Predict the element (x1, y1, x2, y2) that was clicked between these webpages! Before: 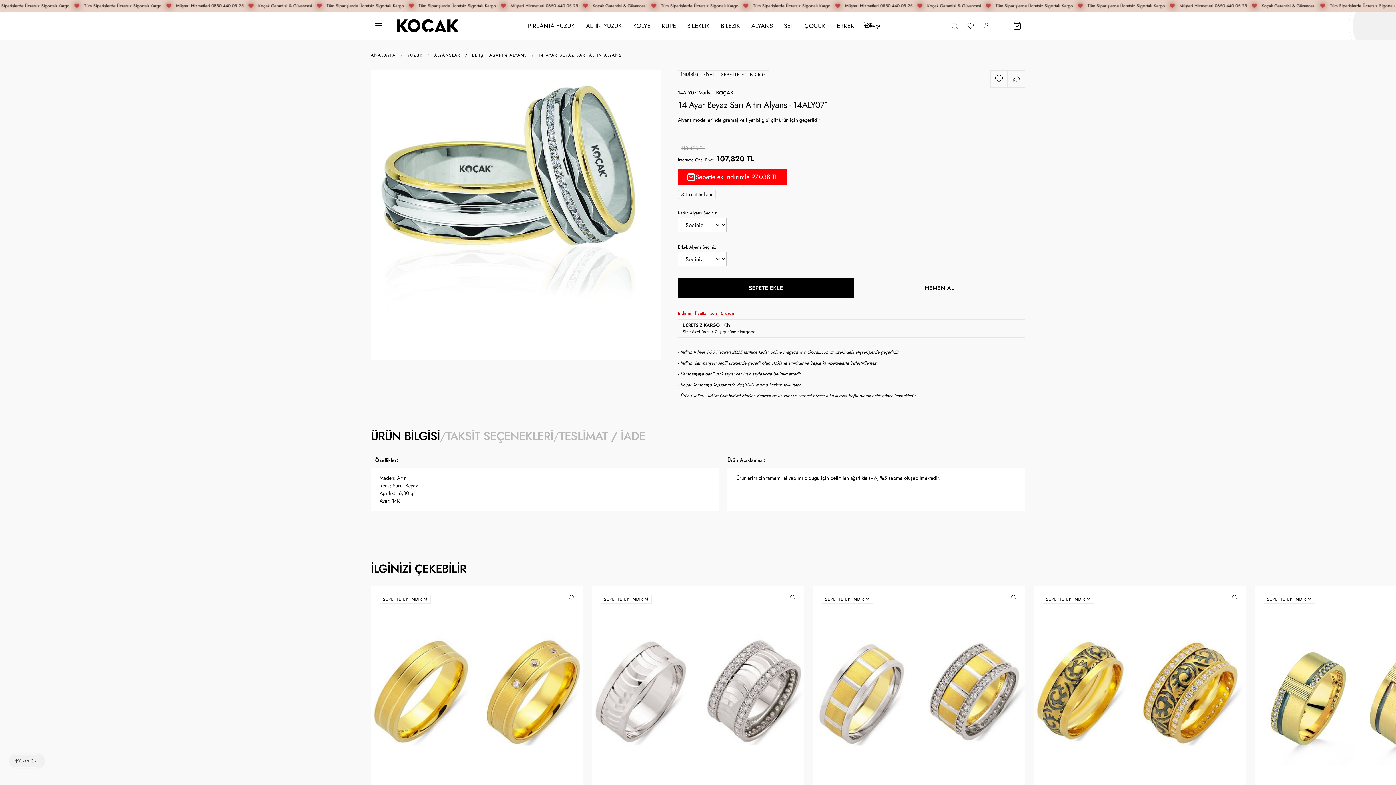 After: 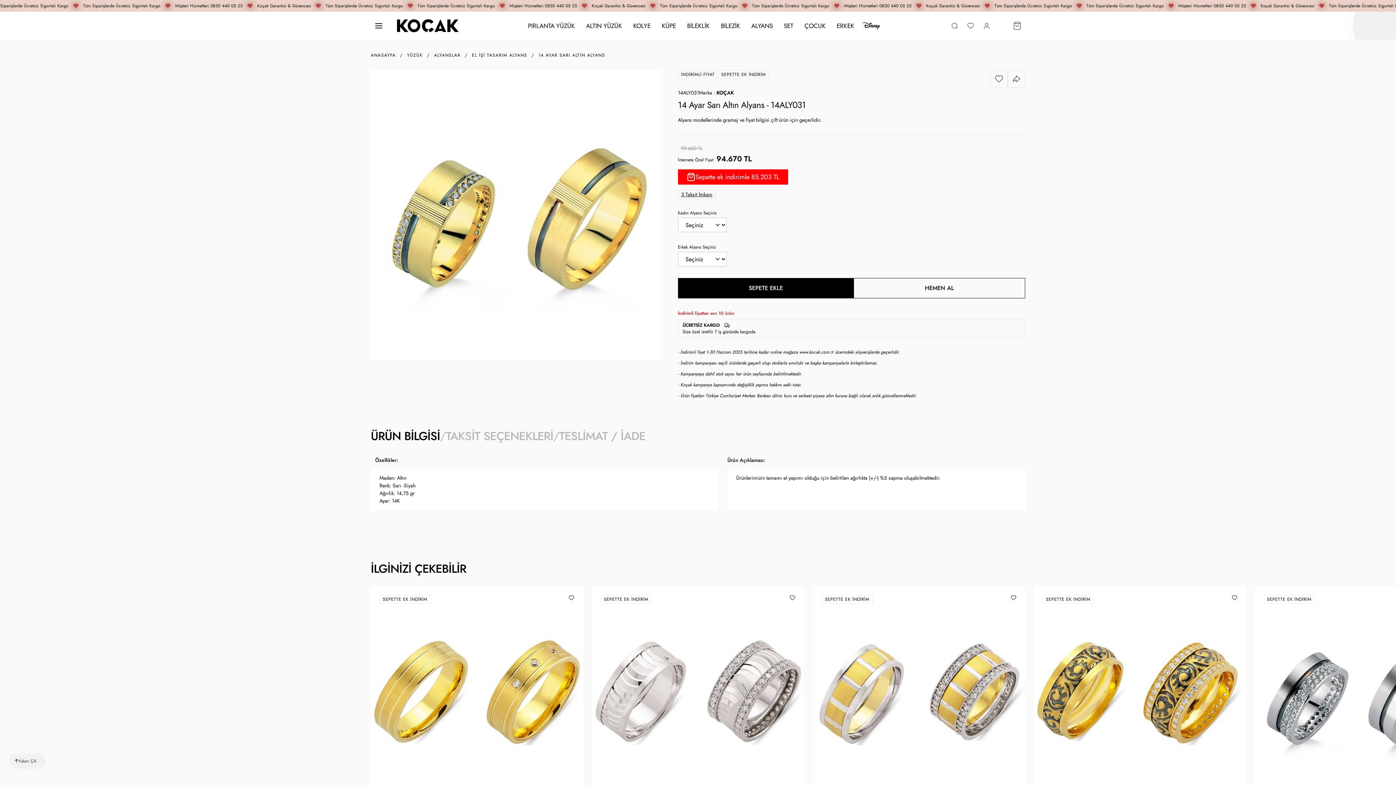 Action: bbox: (1255, 586, 1467, 799)